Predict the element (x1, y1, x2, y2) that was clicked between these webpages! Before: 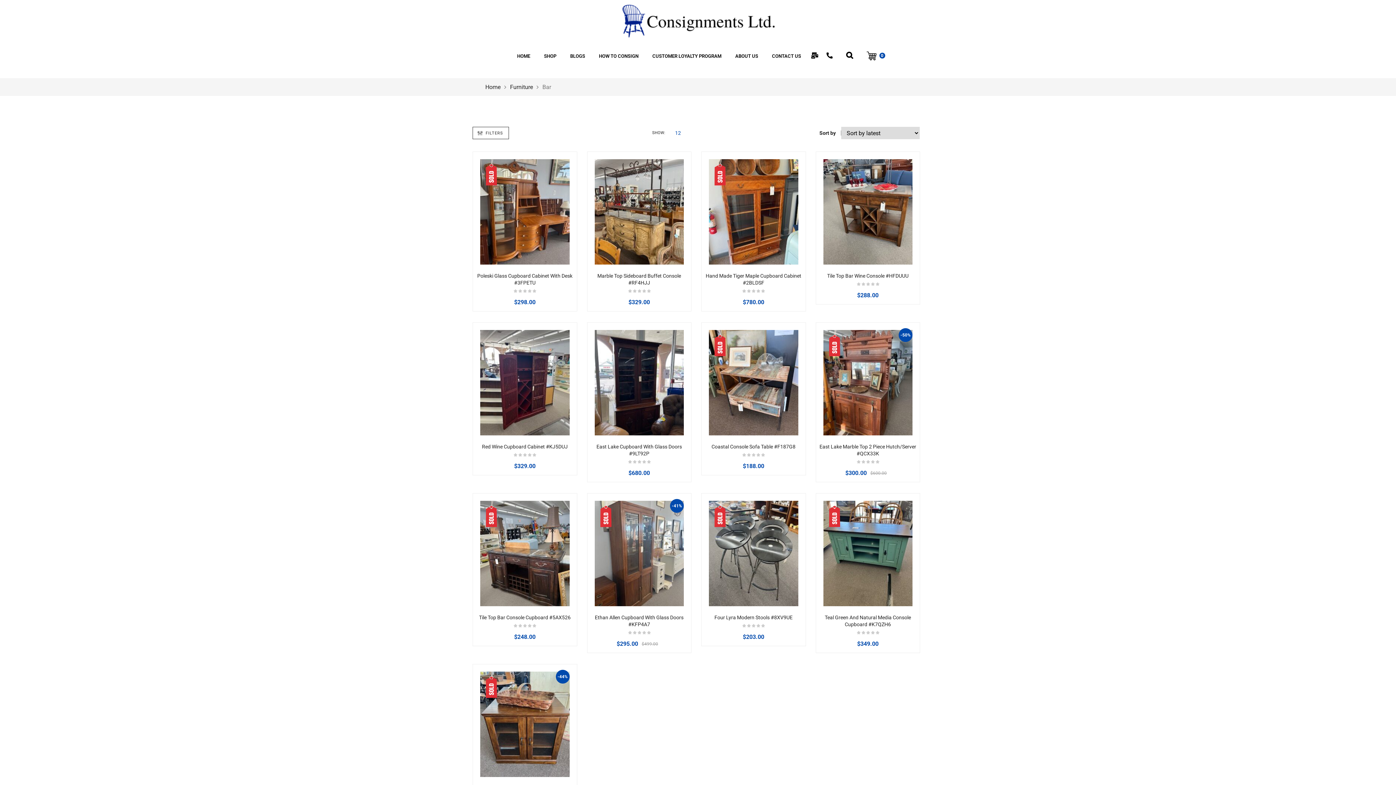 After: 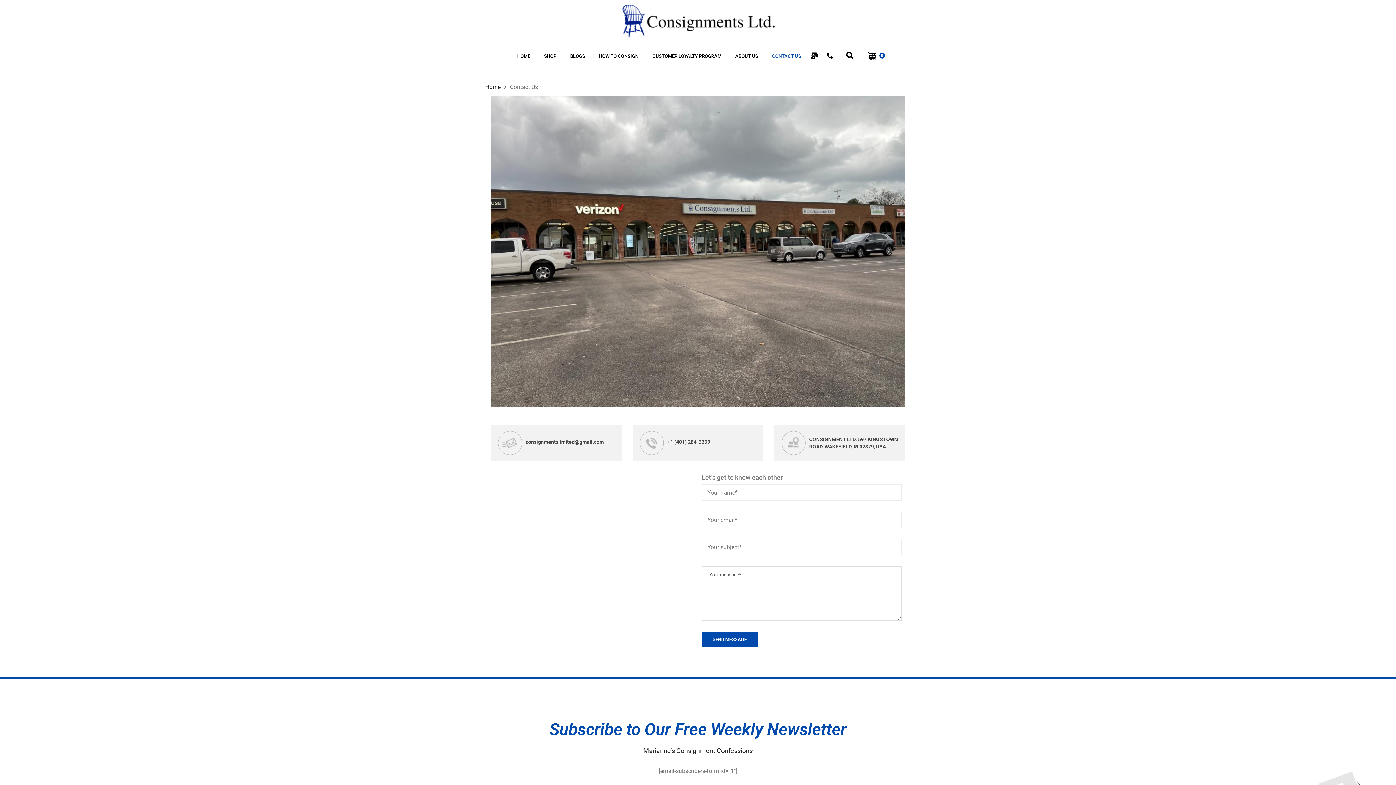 Action: label: CONTACT US bbox: (766, 48, 807, 64)